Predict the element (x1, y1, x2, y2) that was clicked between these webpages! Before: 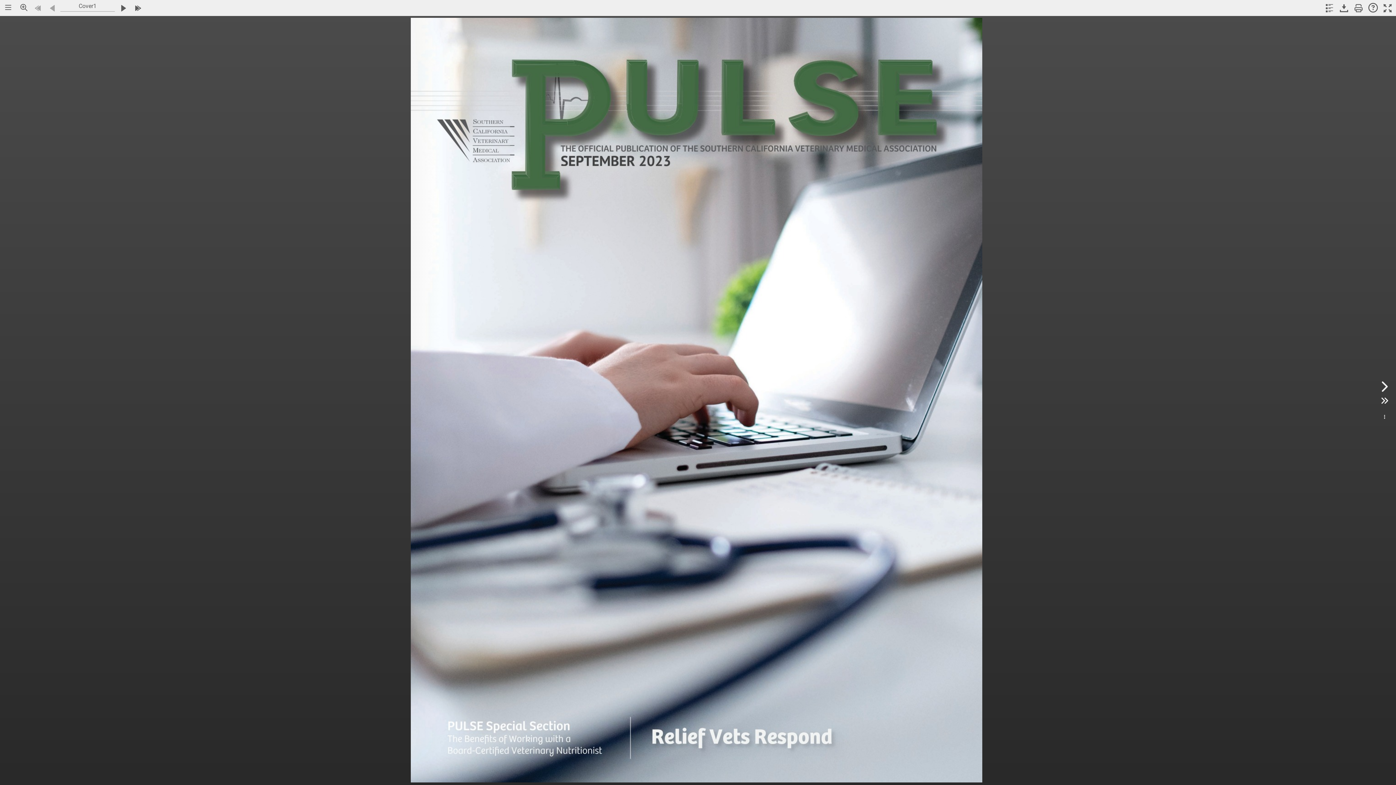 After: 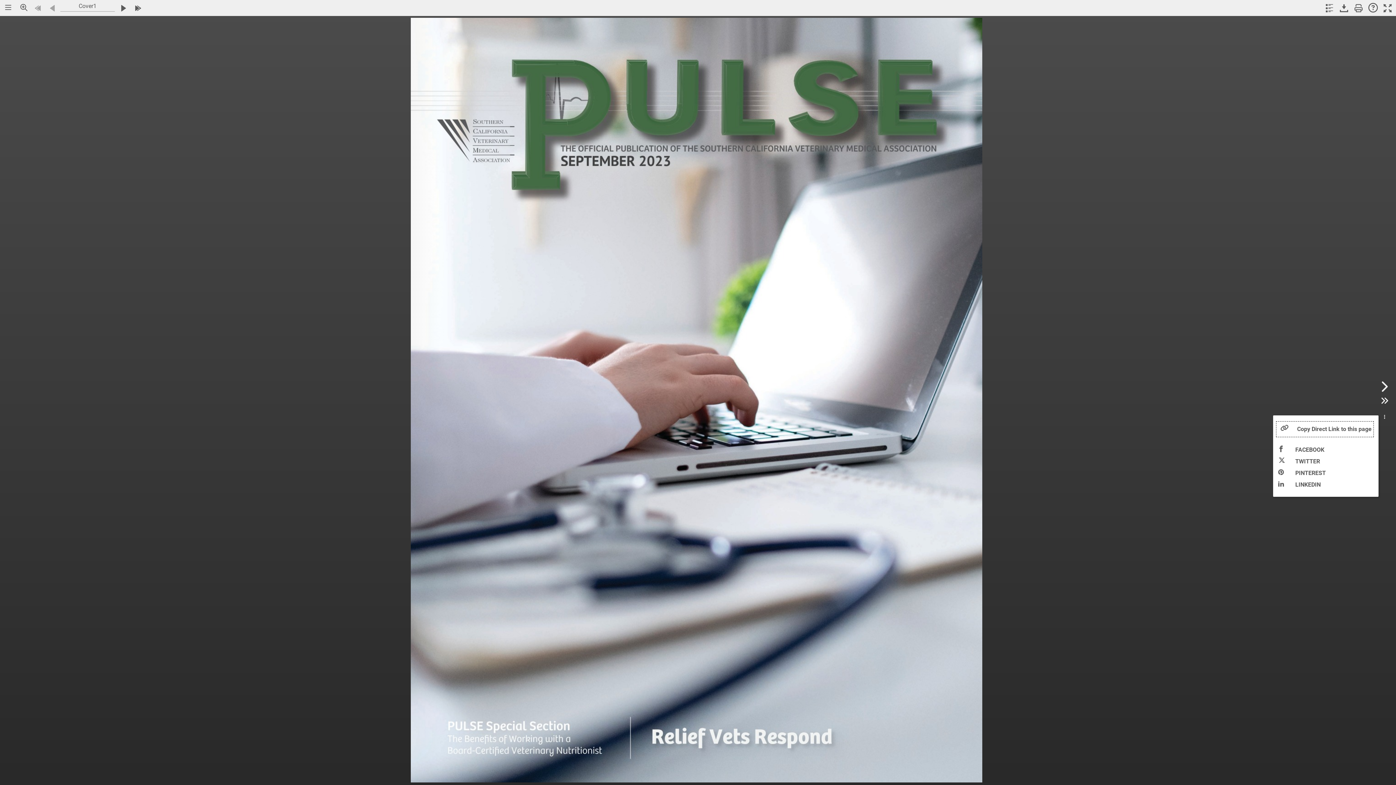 Action: bbox: (1378, 408, 1389, 422)